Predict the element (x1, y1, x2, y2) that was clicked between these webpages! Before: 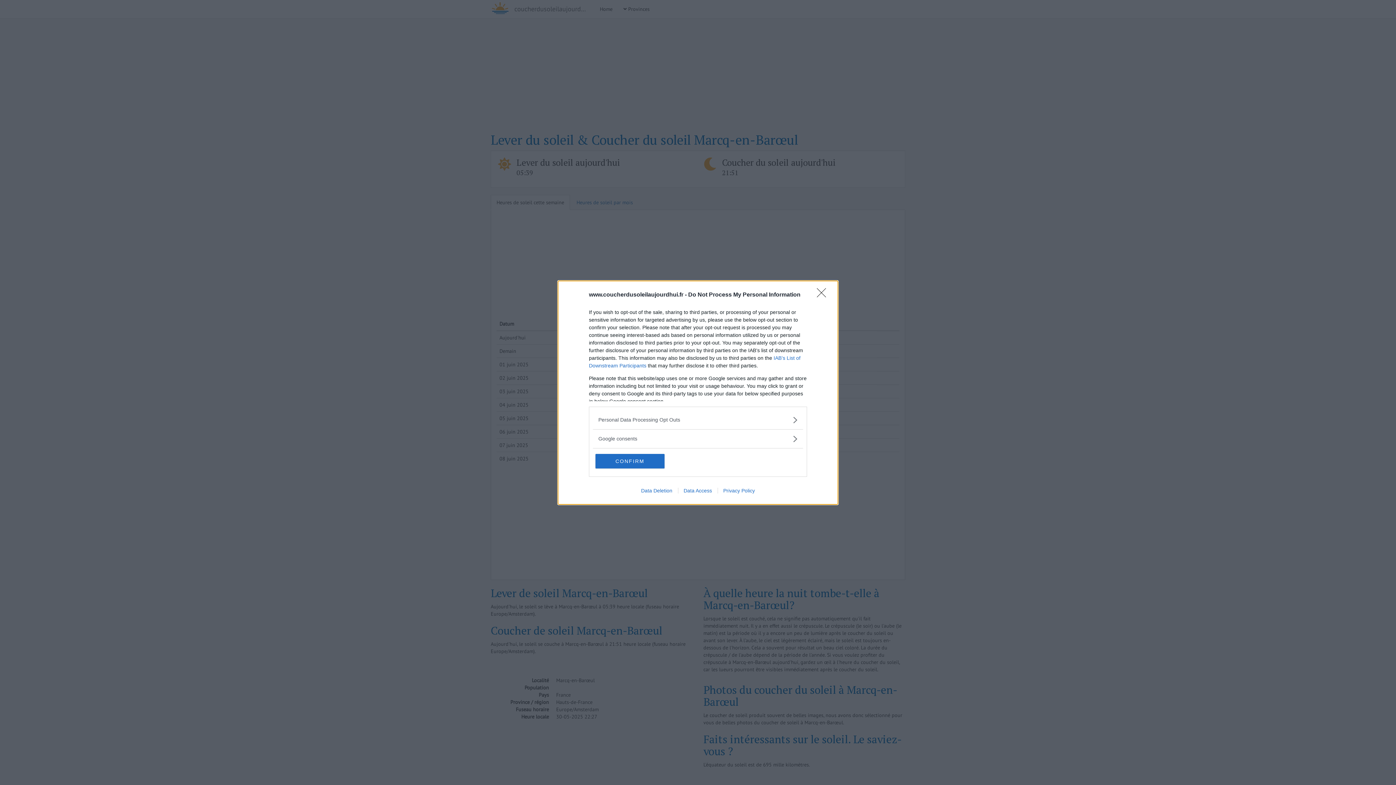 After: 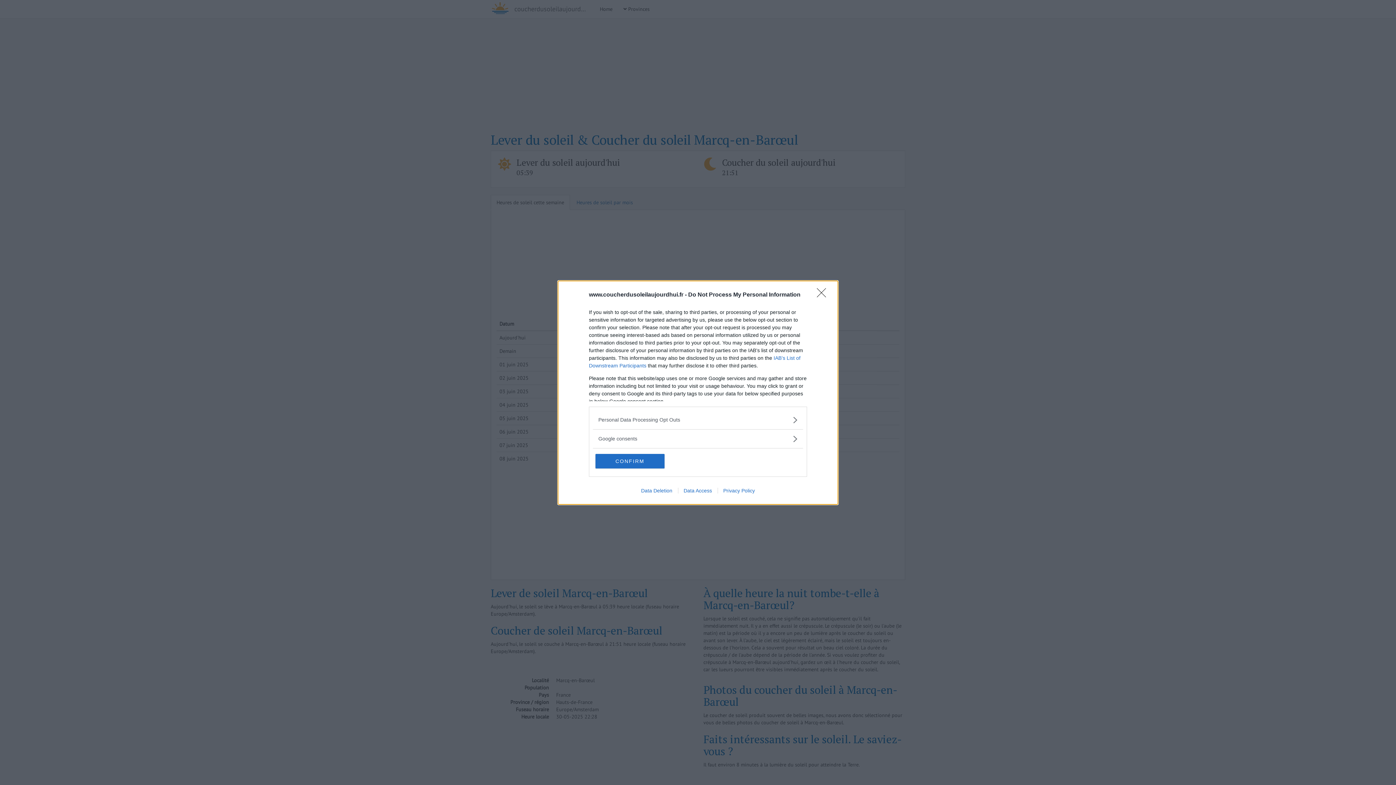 Action: label: Privacy Policy bbox: (717, 487, 760, 493)